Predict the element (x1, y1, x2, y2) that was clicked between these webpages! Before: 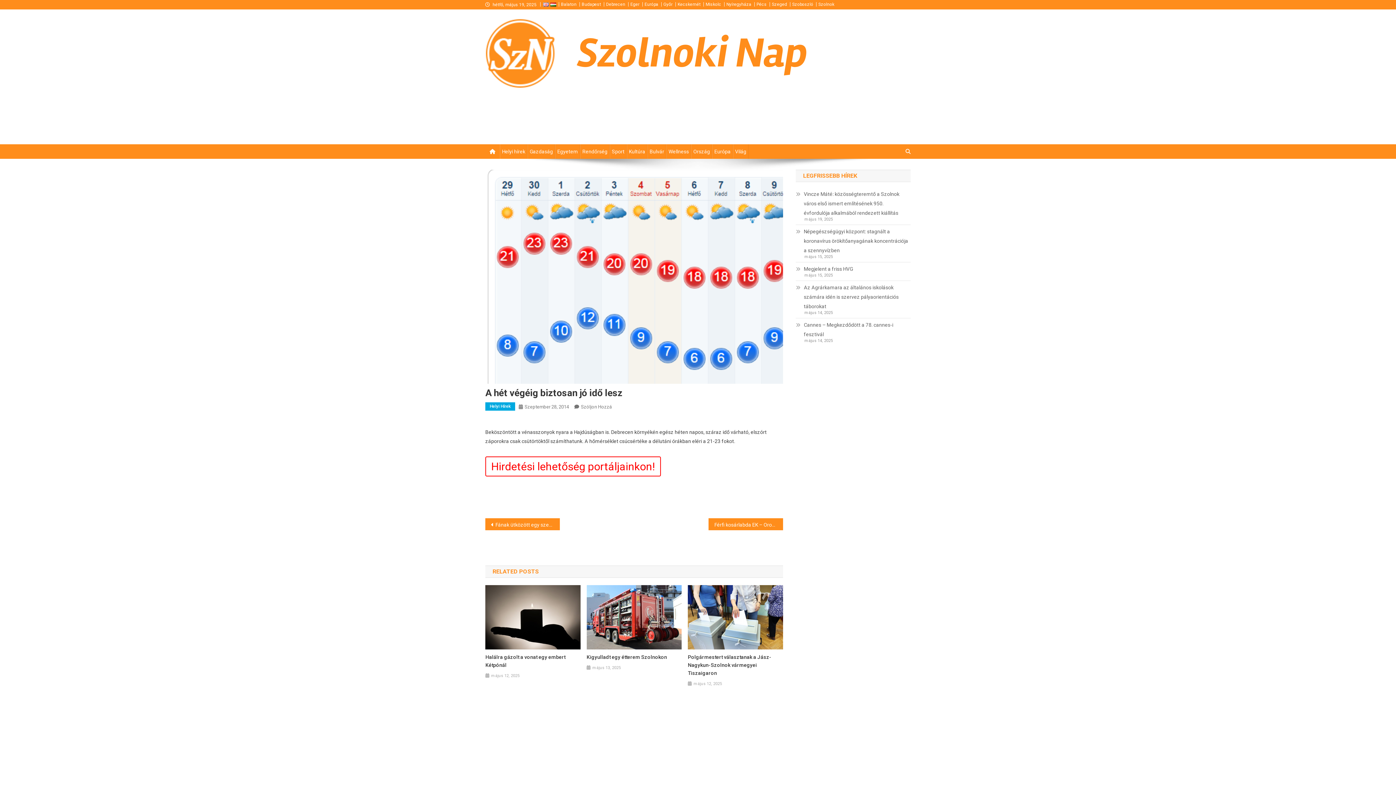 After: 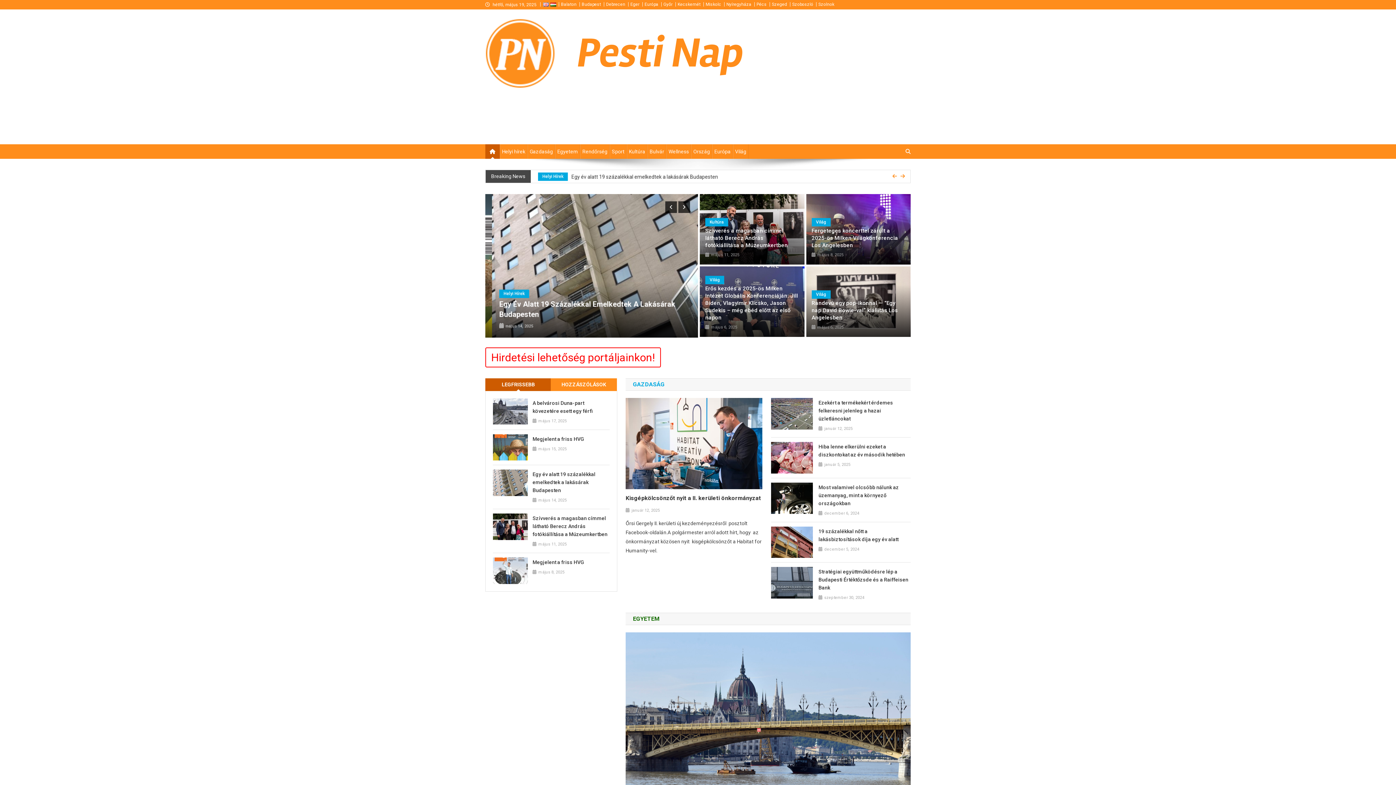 Action: label: Budapest bbox: (581, 1, 601, 6)